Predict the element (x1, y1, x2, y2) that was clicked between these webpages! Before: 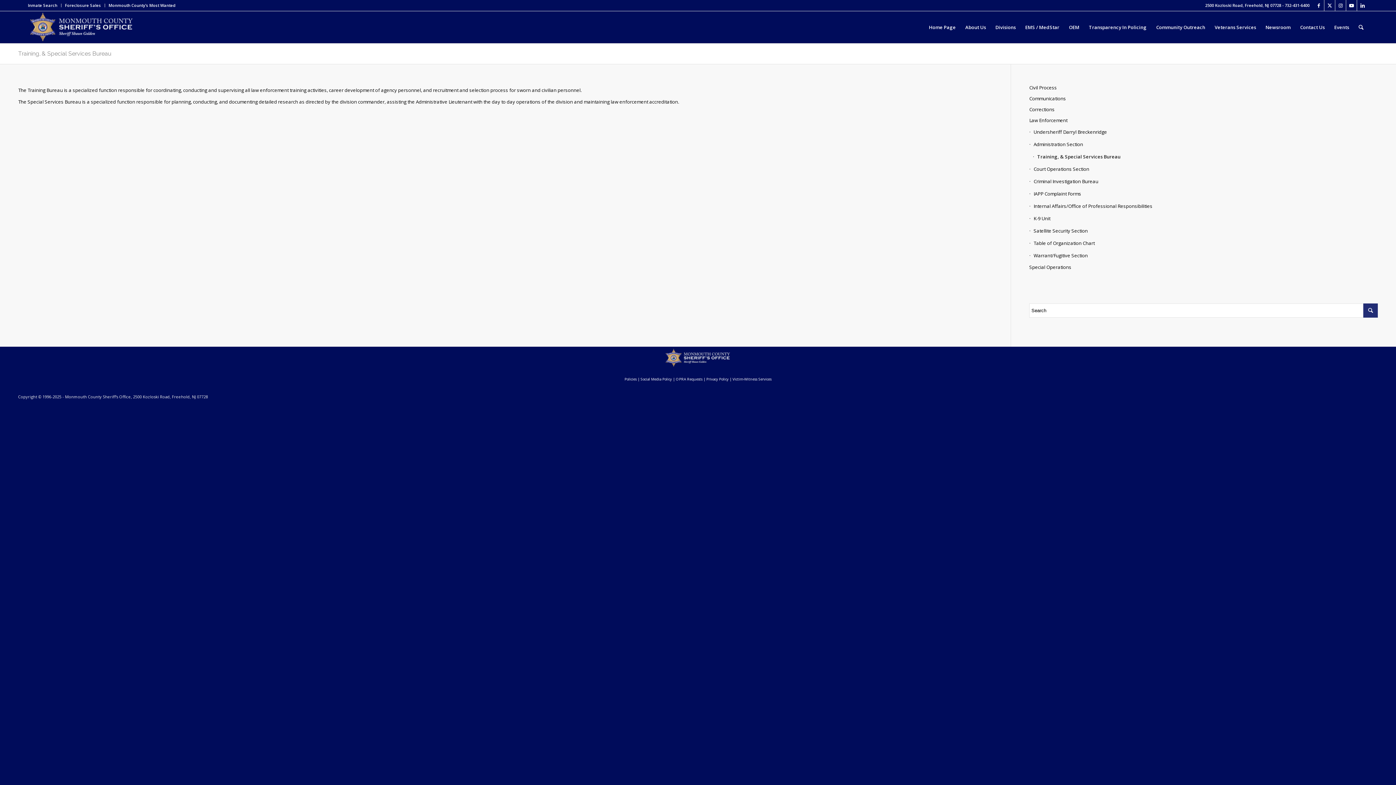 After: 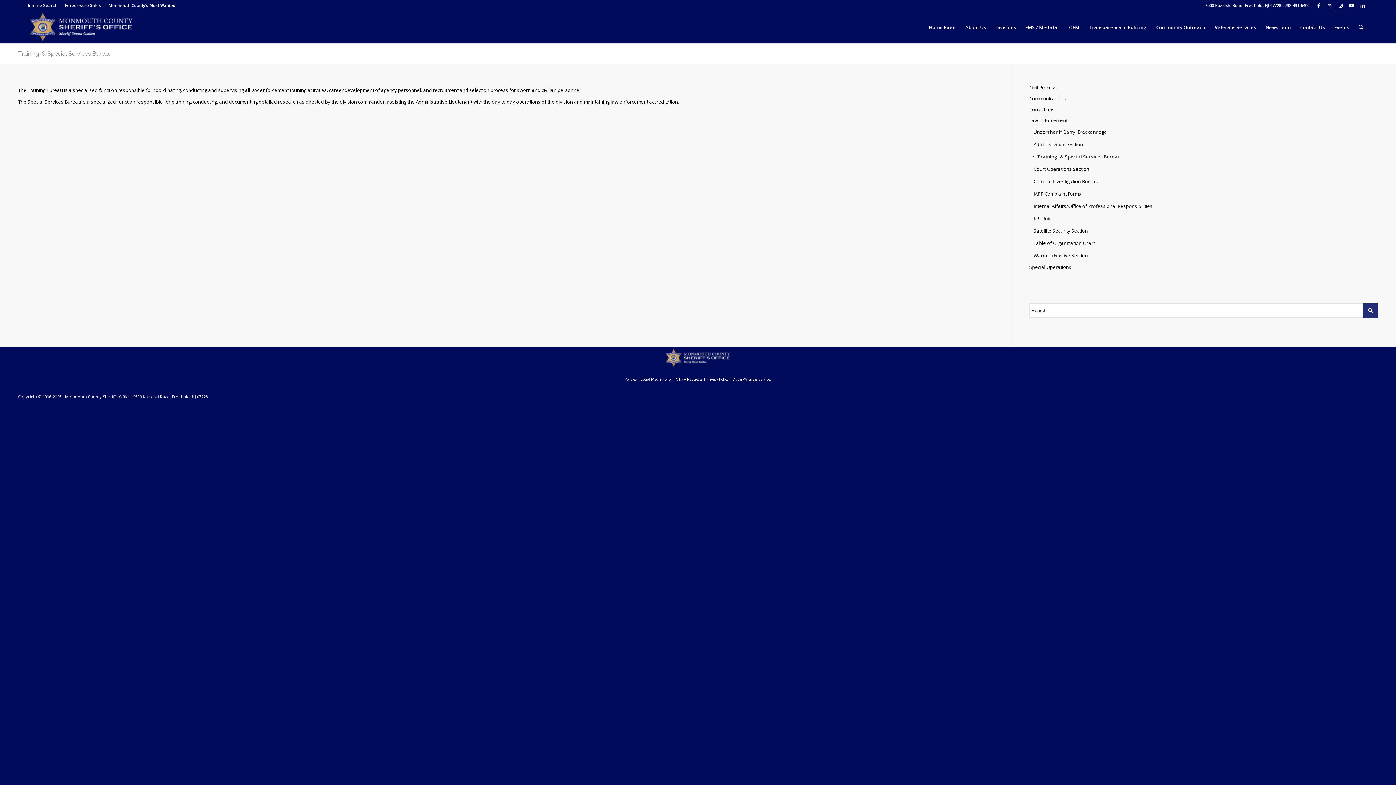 Action: label: Training, & Special Services Bureau bbox: (18, 50, 111, 57)